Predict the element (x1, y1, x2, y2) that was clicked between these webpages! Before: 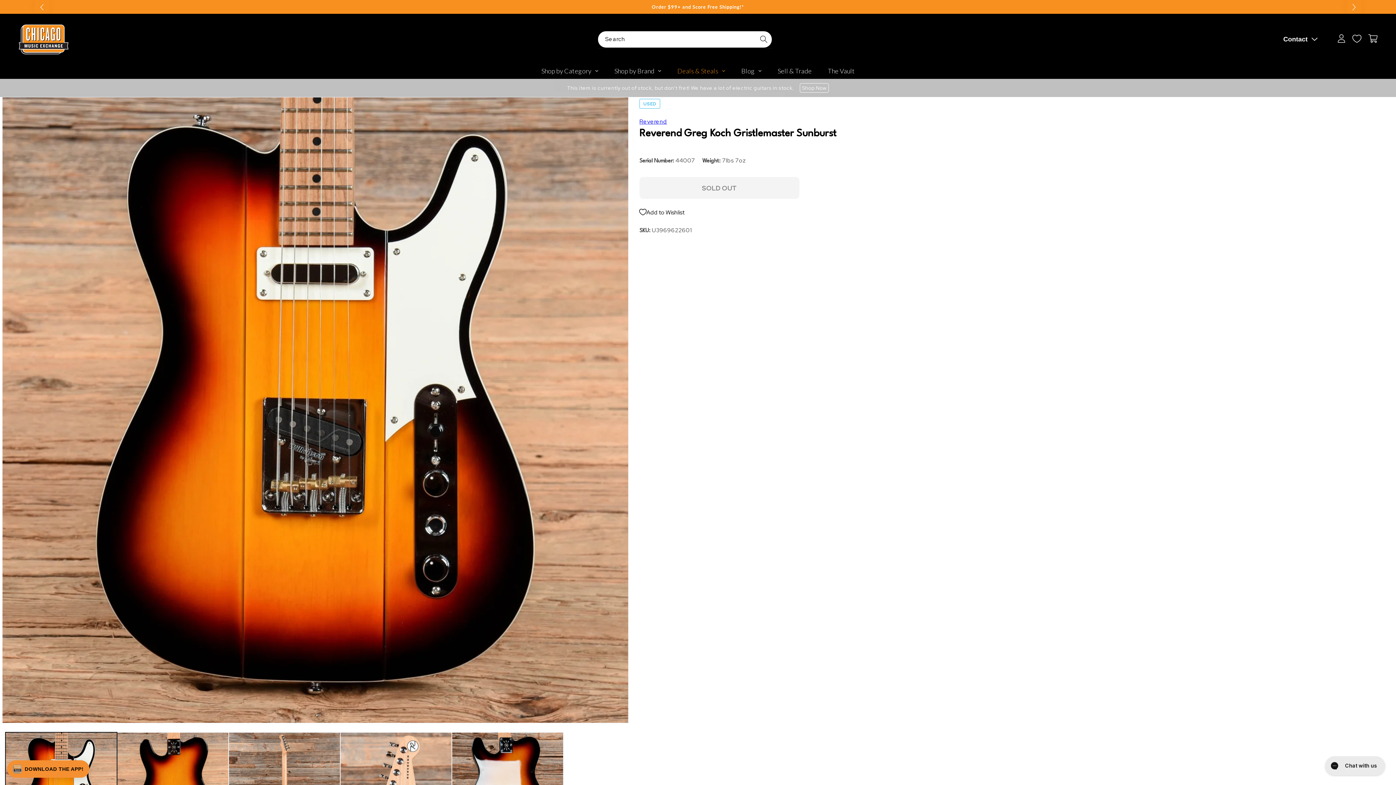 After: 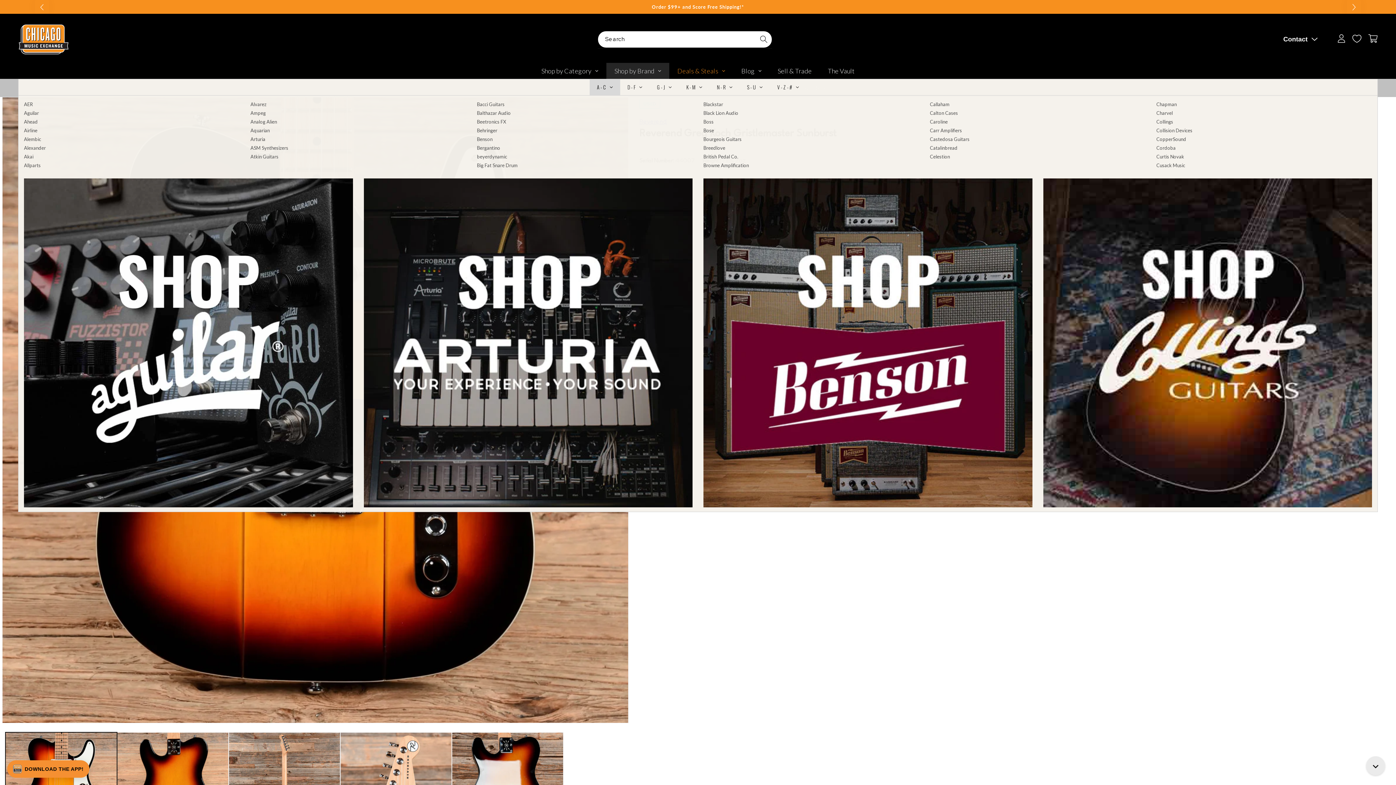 Action: label: Shop by Brand bbox: (606, 62, 669, 78)